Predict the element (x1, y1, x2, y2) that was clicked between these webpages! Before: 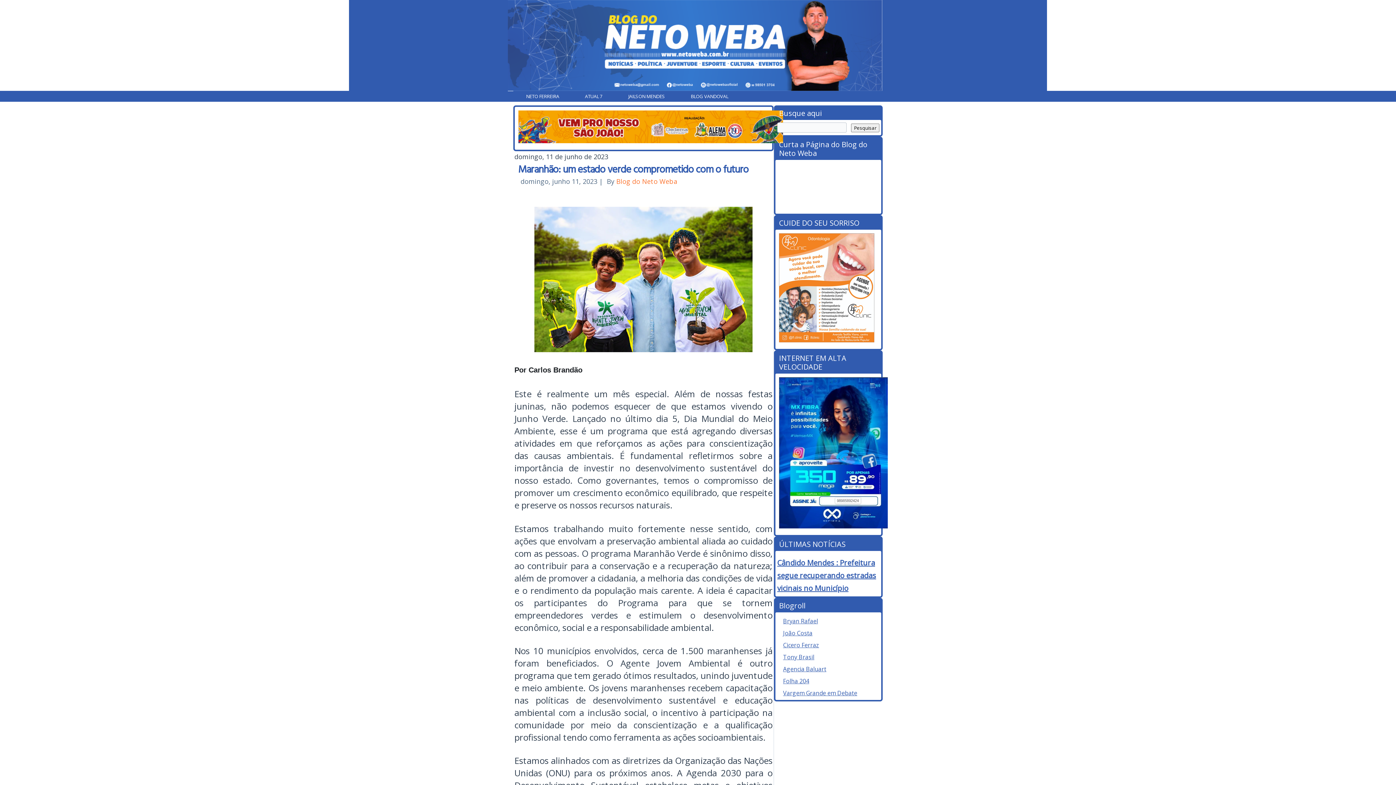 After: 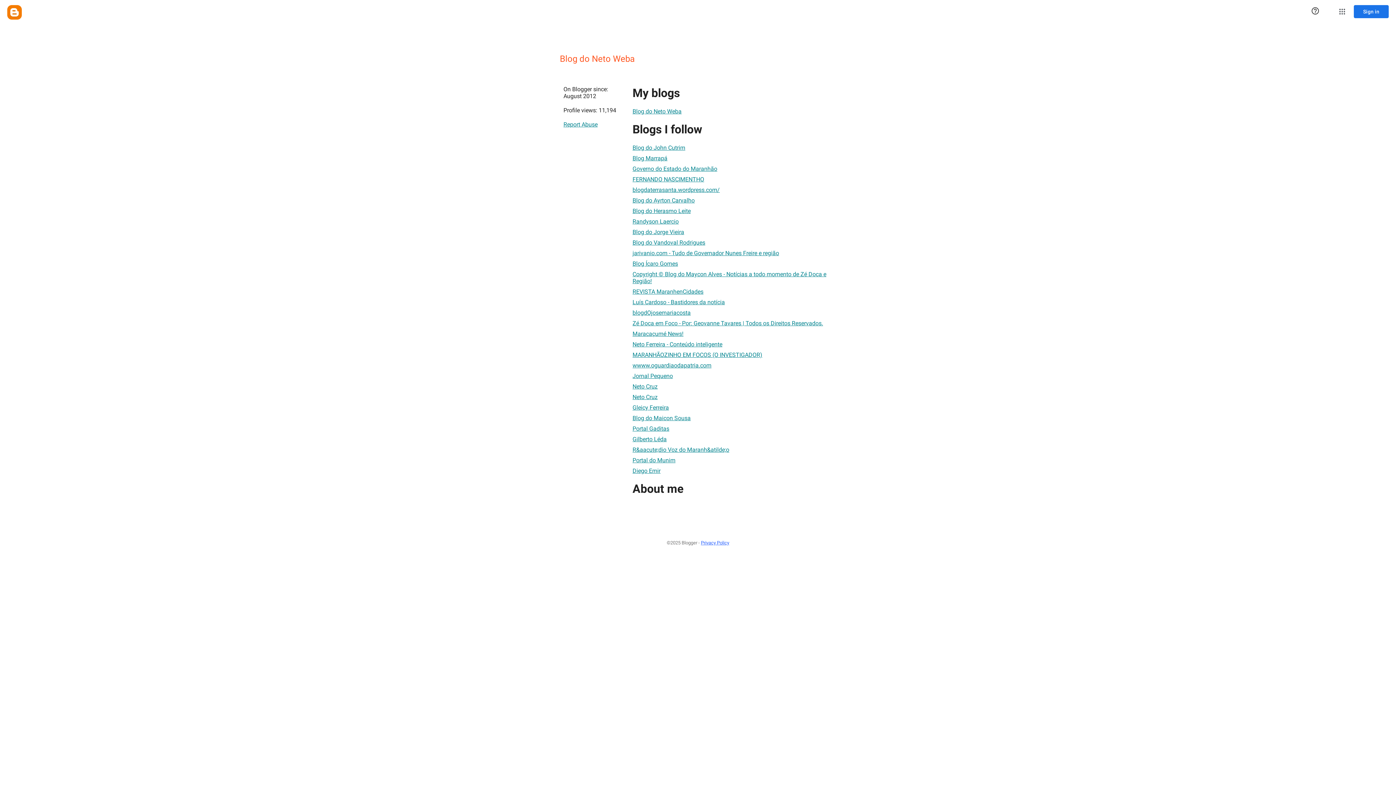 Action: bbox: (616, 177, 677, 185) label: Blog do Neto Weba